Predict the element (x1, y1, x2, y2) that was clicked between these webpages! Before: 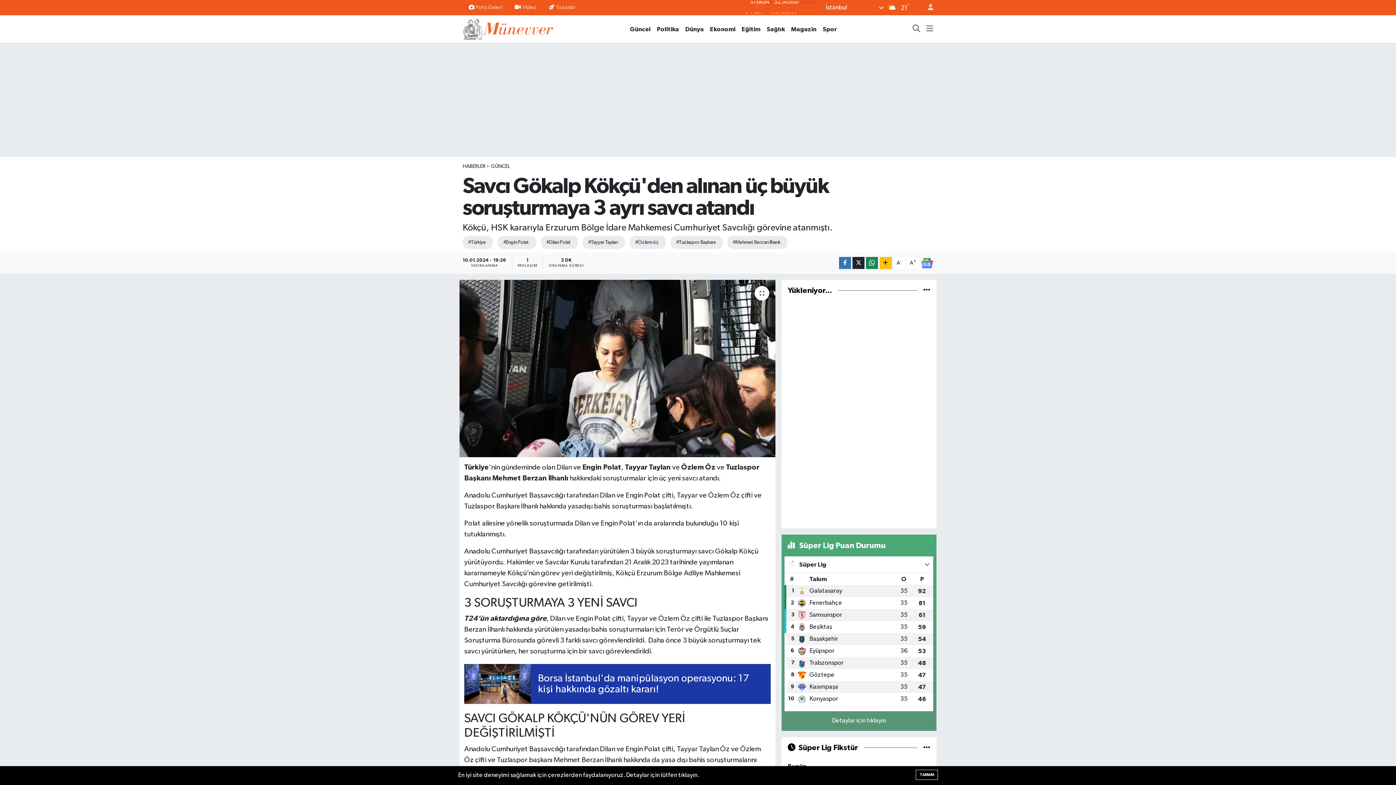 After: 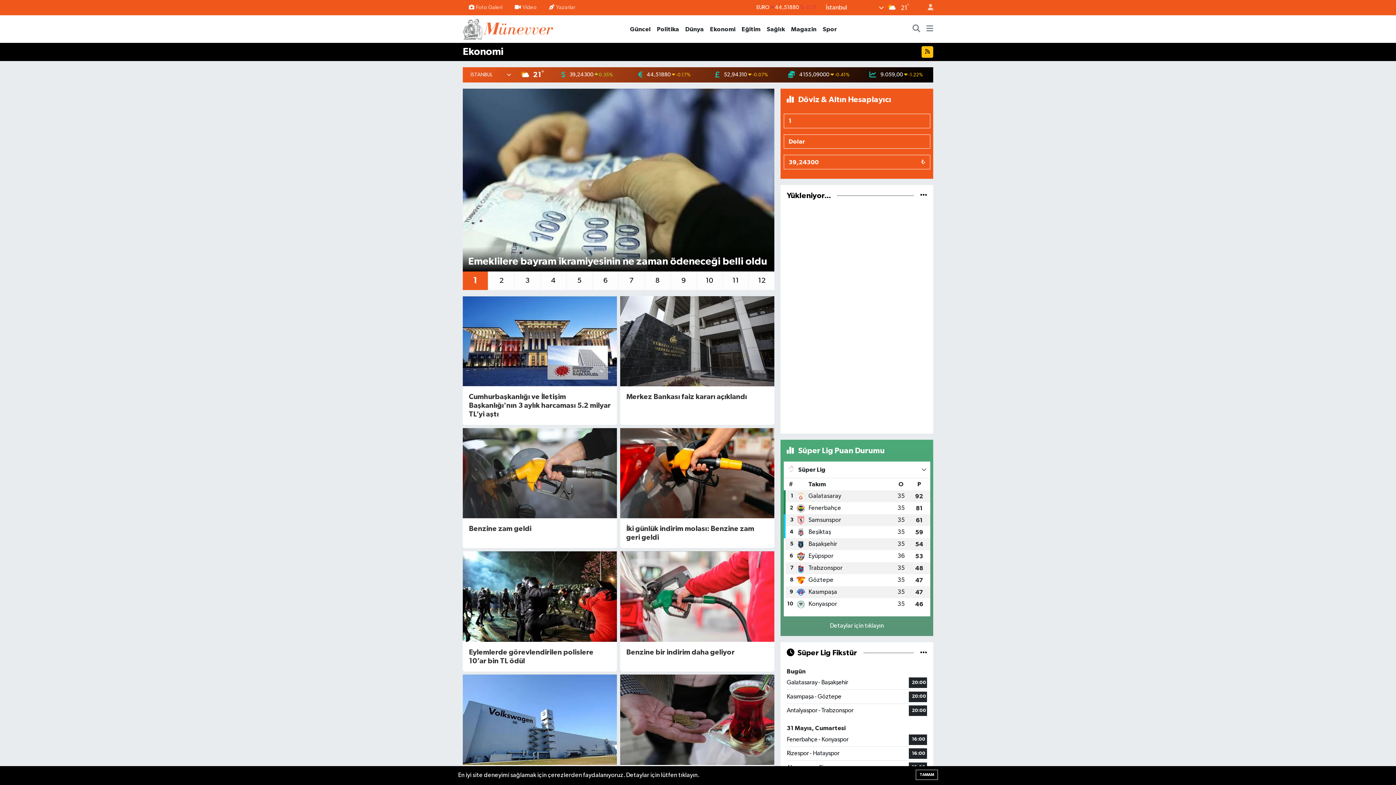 Action: label: Ekonomi bbox: (707, 24, 738, 33)